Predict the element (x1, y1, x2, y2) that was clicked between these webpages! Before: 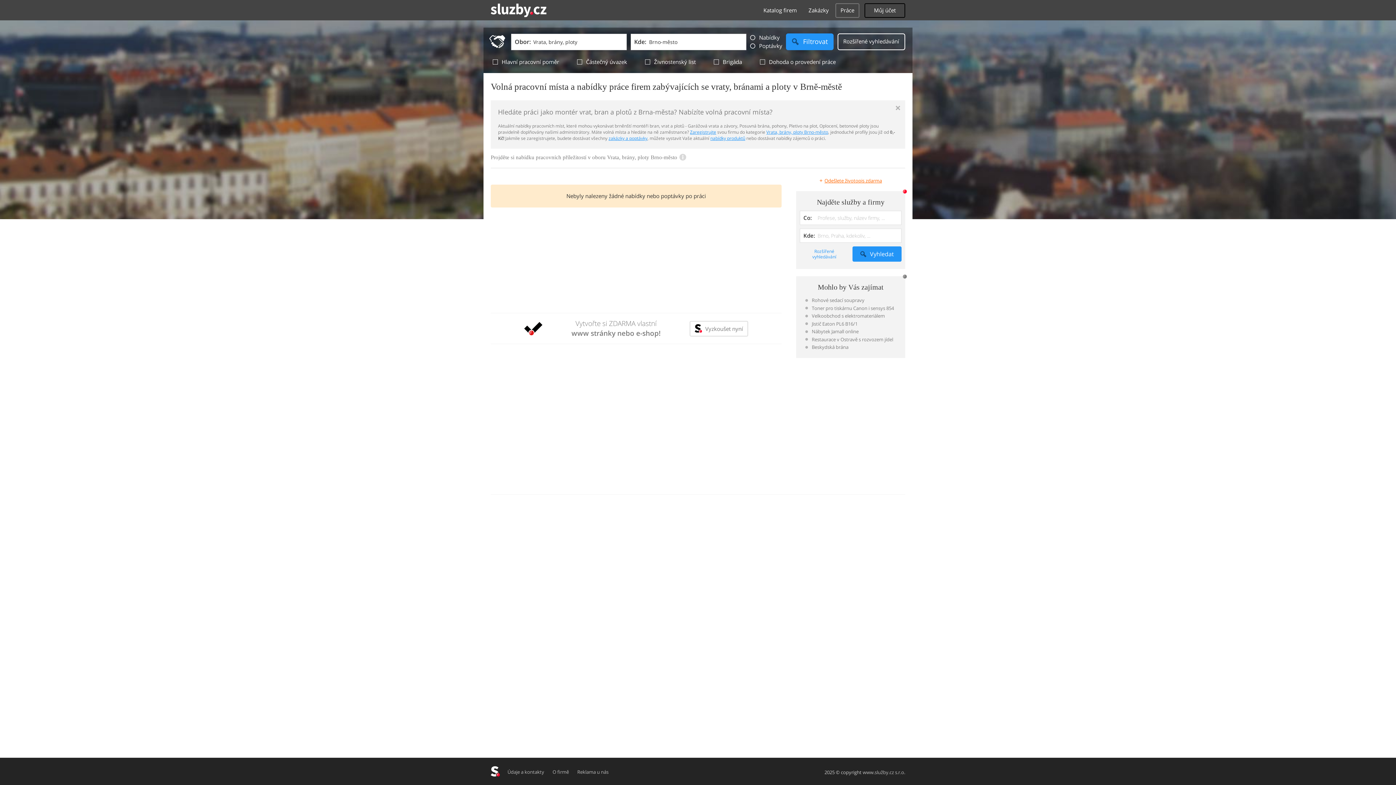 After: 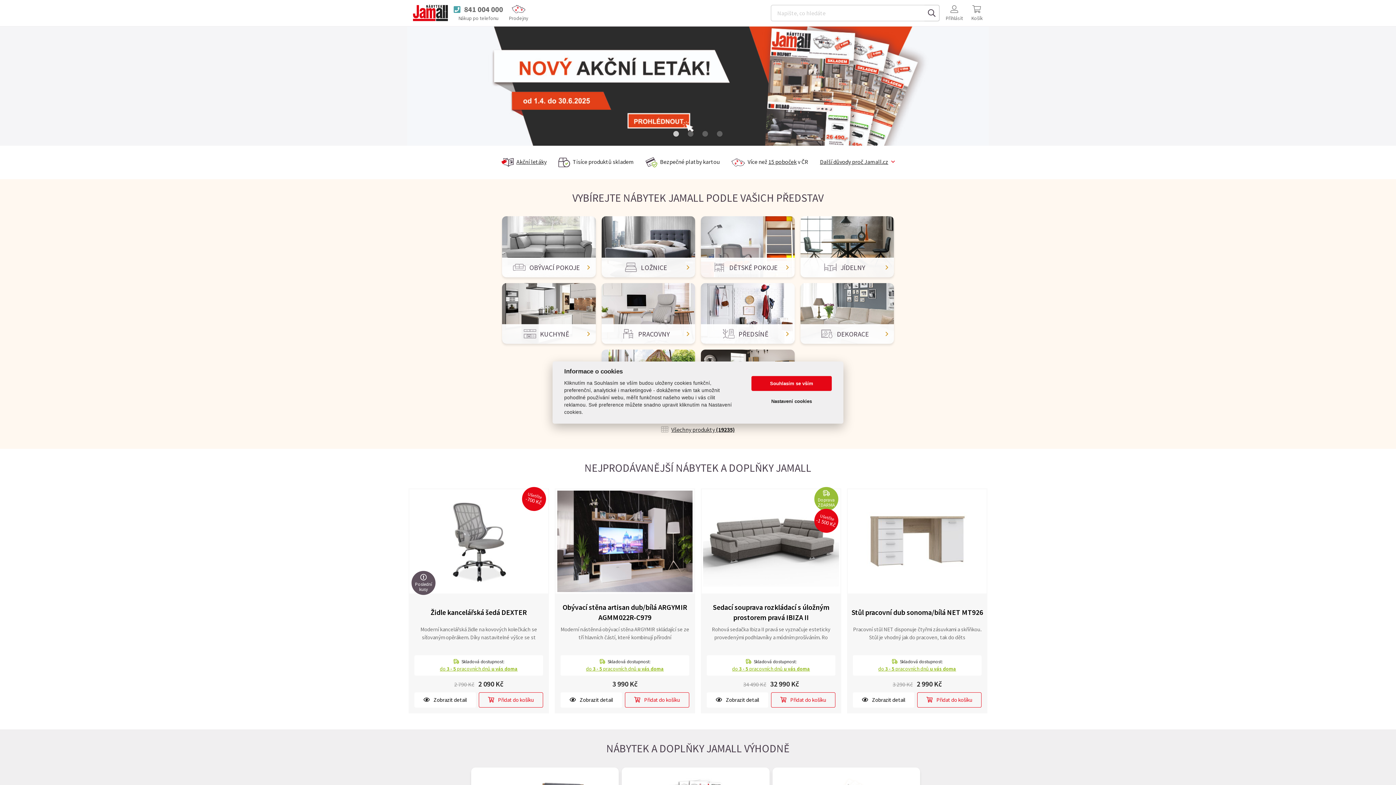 Action: bbox: (805, 327, 896, 335) label: Nábytek Jamall online